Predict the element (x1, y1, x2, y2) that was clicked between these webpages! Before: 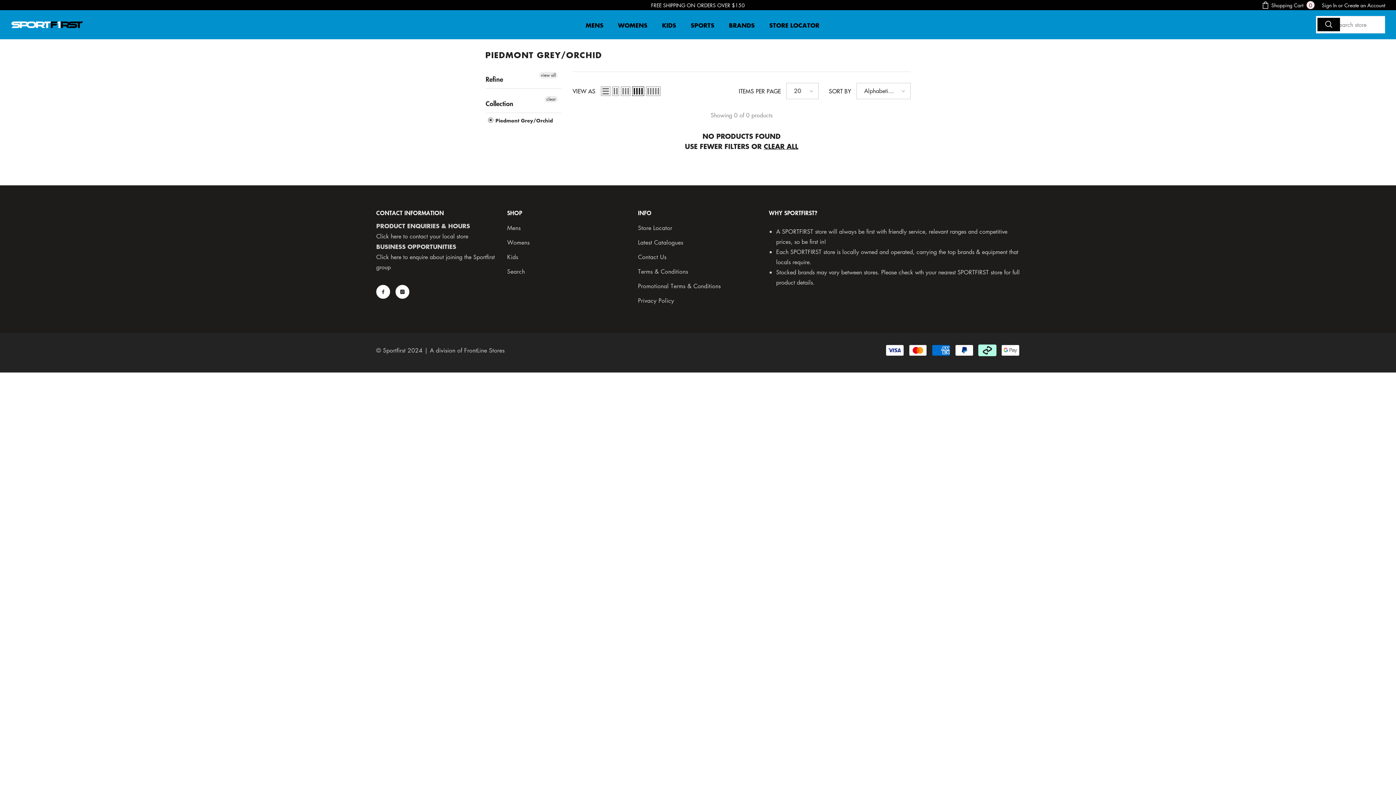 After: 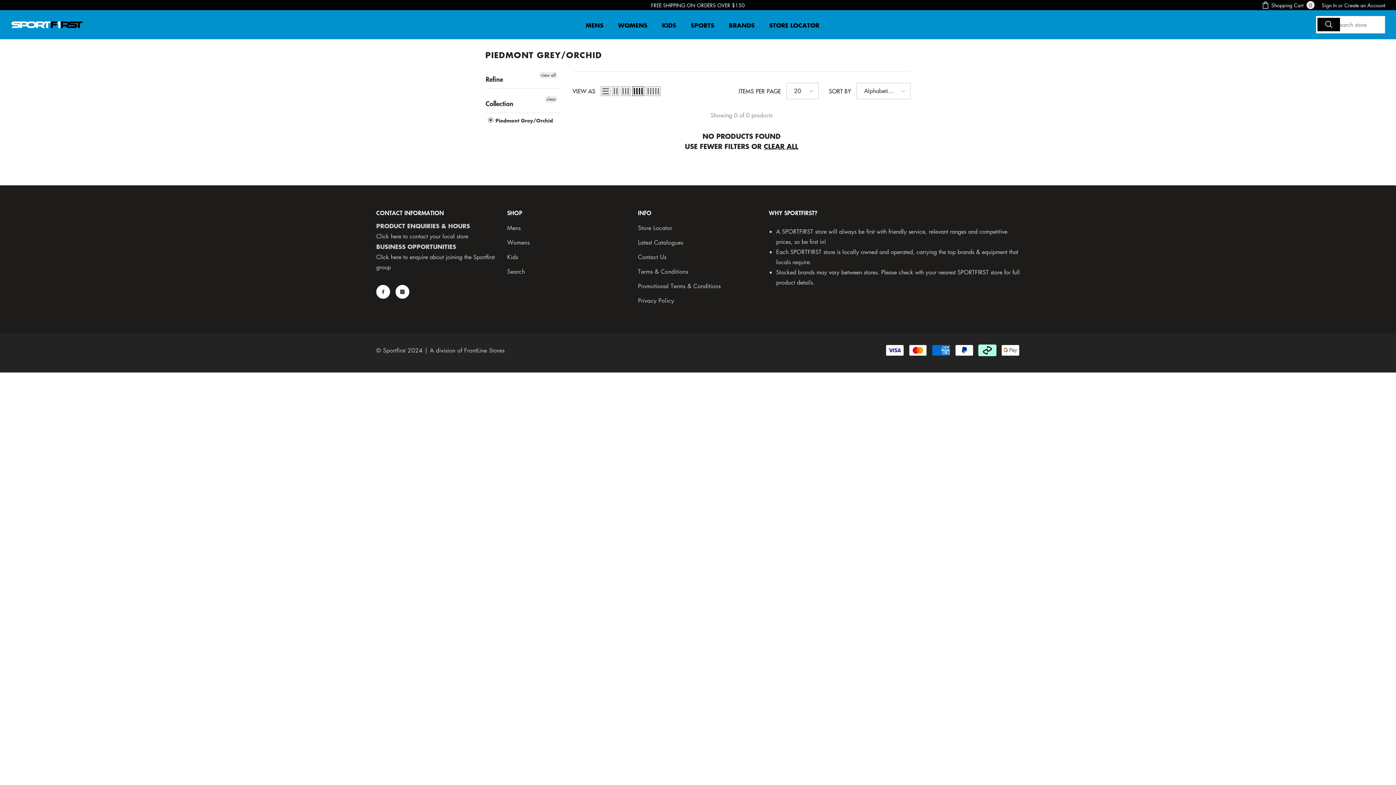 Action: bbox: (764, 141, 798, 151) label: CLEAR ALL